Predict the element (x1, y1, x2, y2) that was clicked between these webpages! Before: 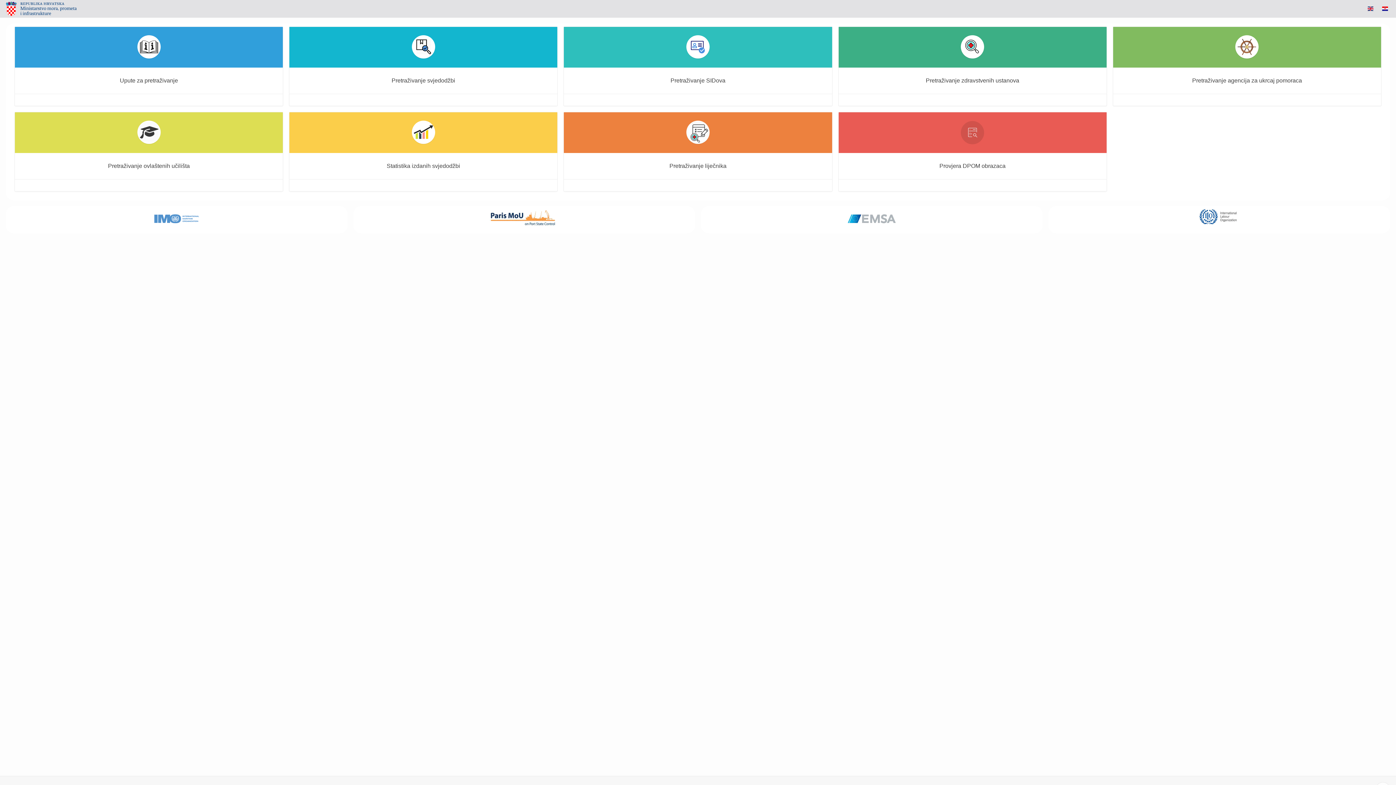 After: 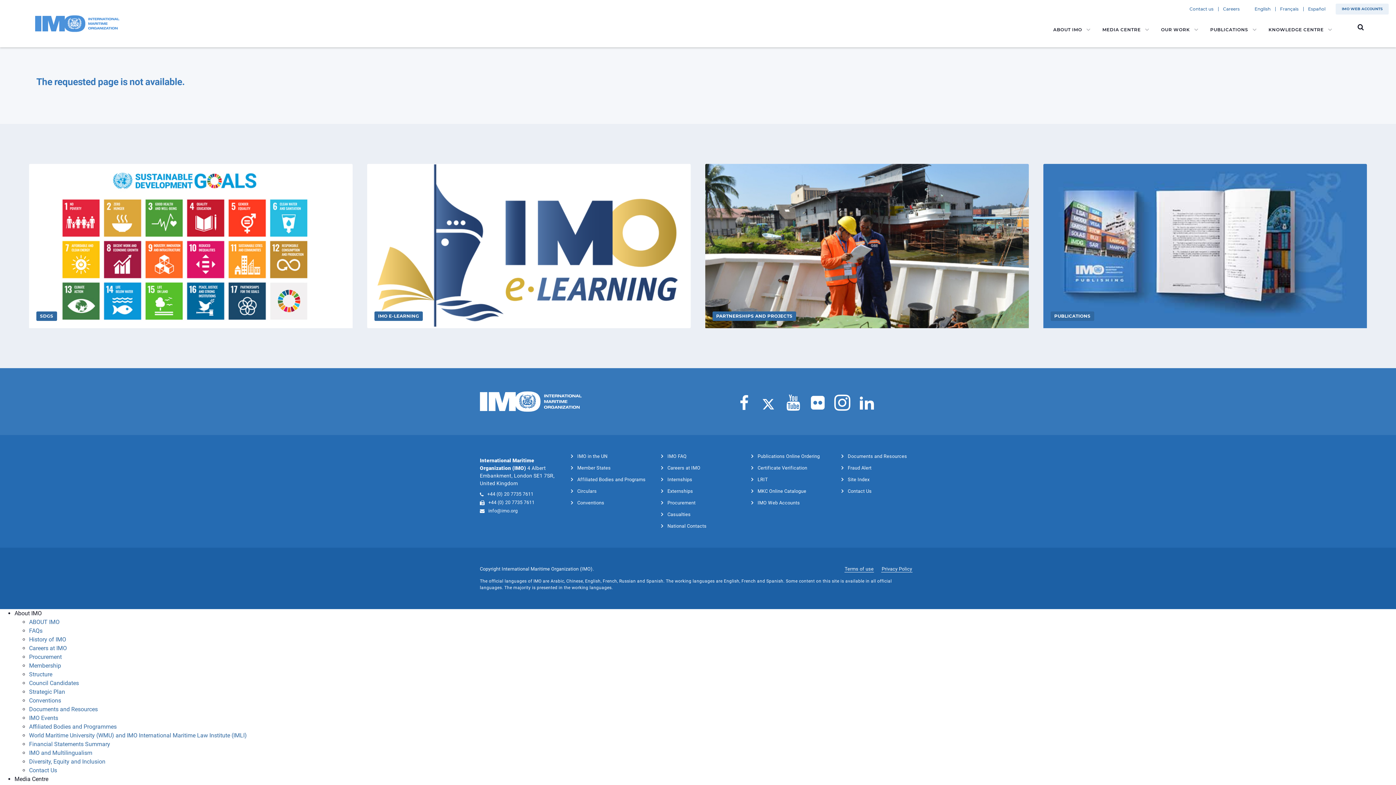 Action: bbox: (153, 226, 199, 232)